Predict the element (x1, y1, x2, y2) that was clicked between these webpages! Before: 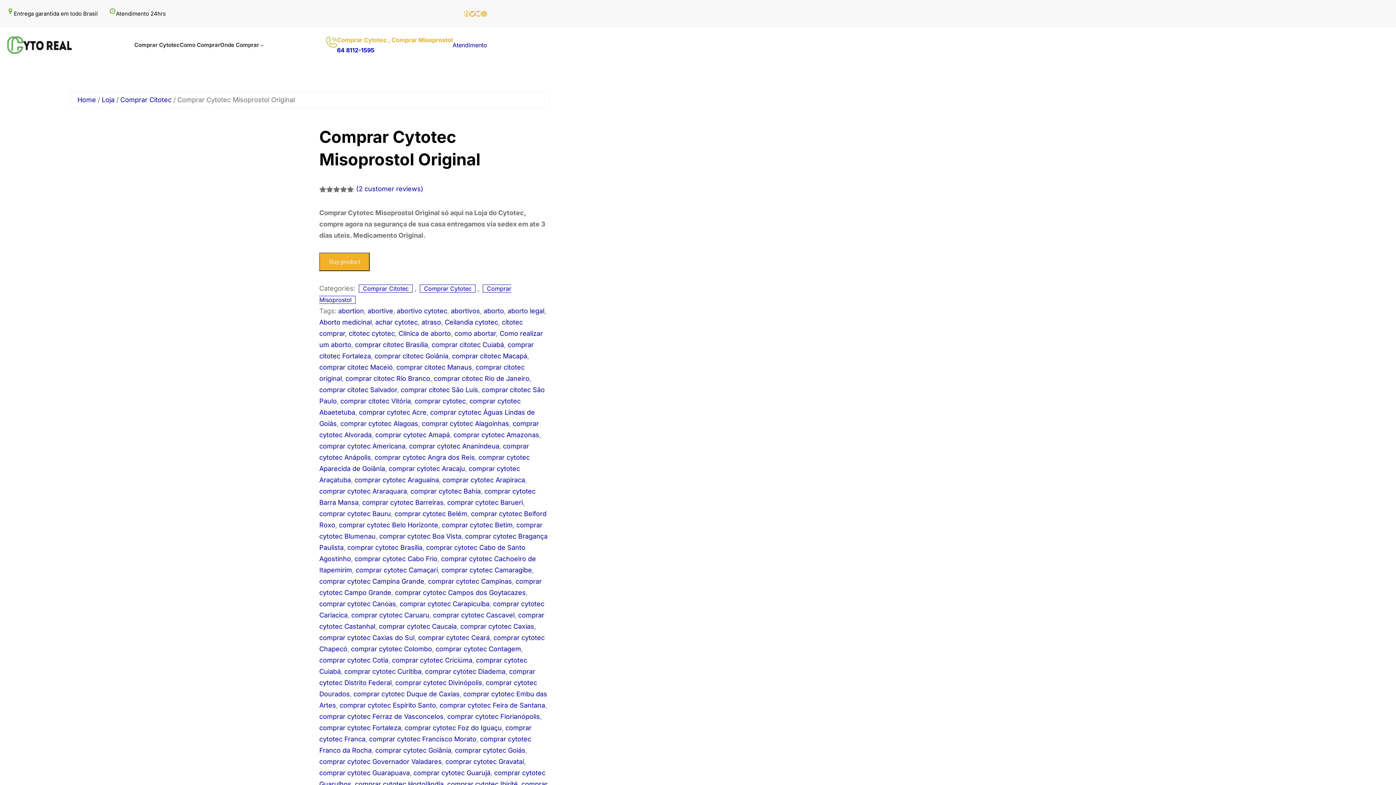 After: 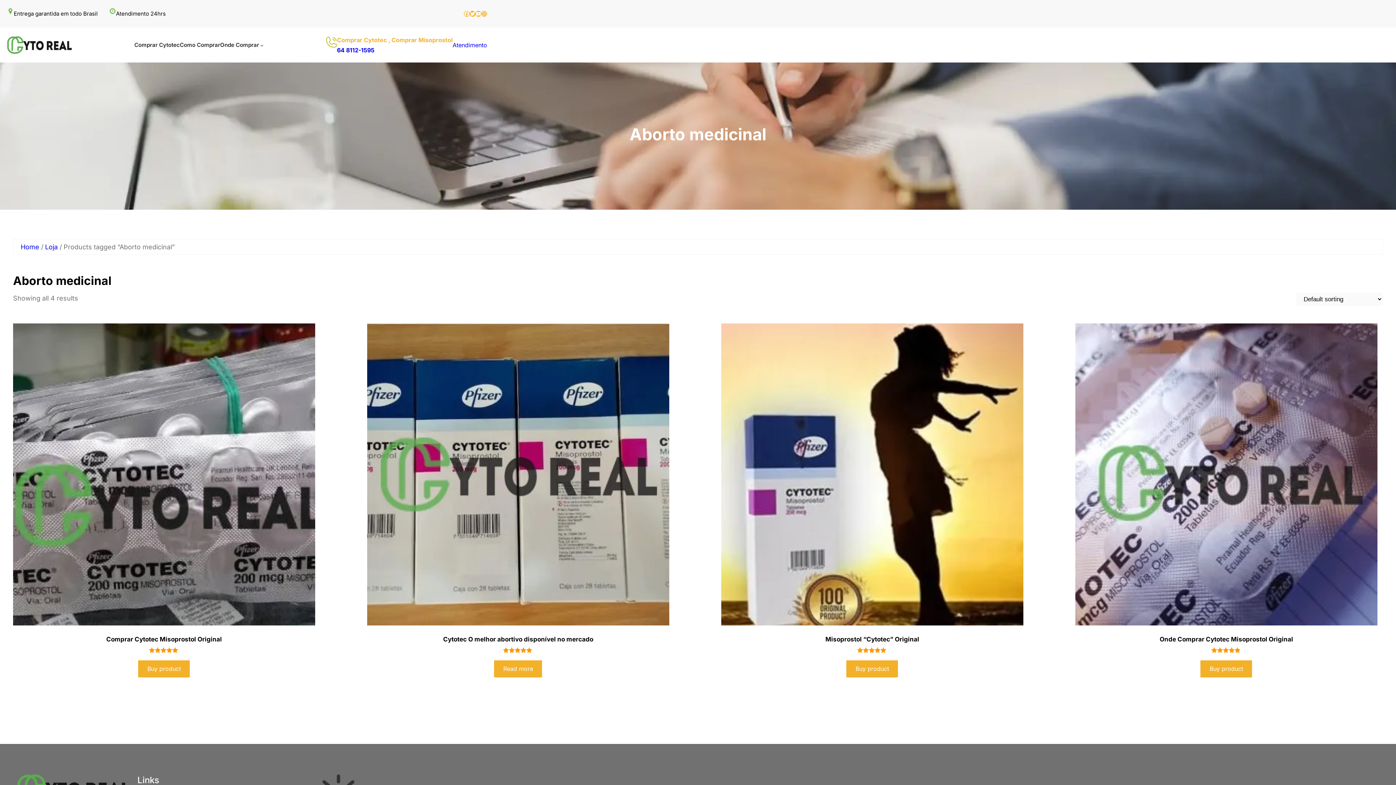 Action: bbox: (319, 318, 371, 326) label: Aborto medicinal